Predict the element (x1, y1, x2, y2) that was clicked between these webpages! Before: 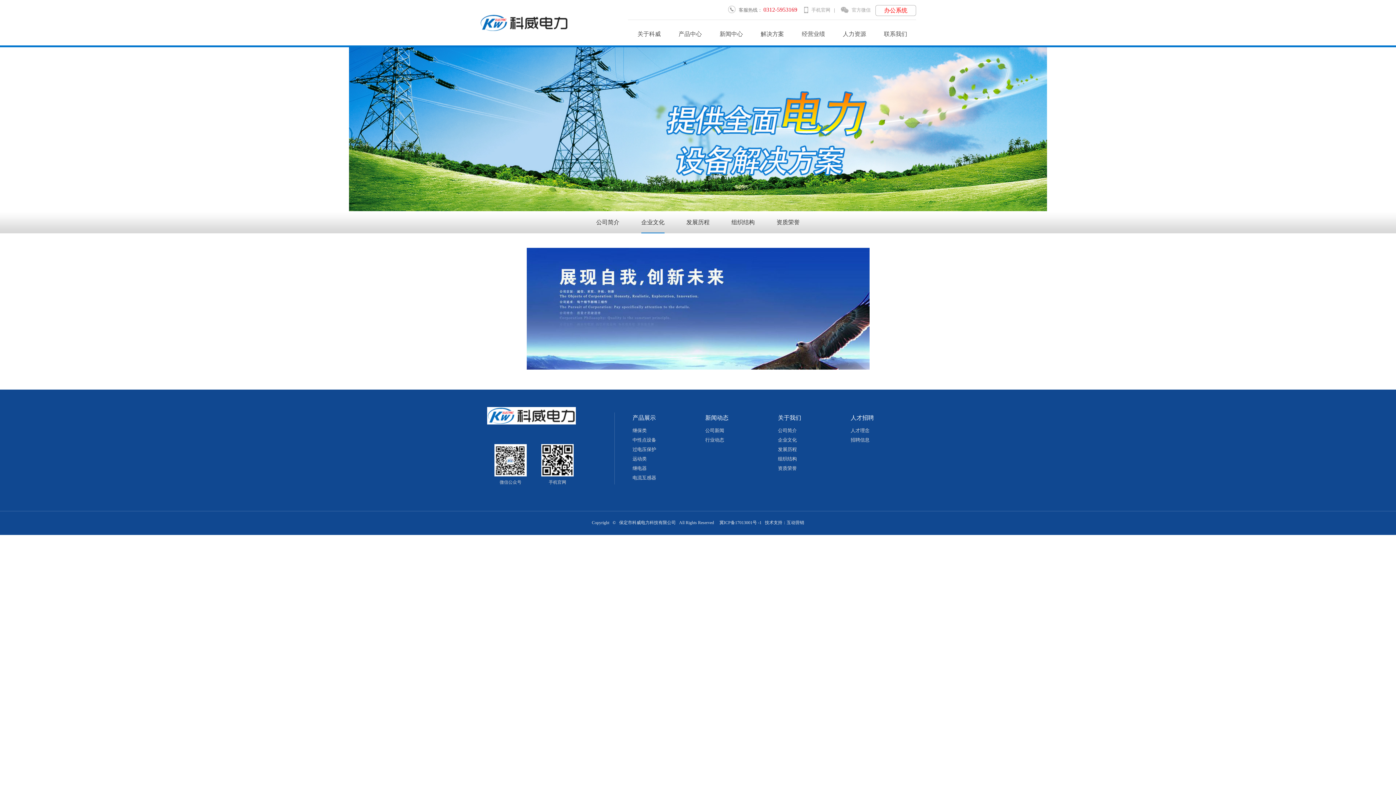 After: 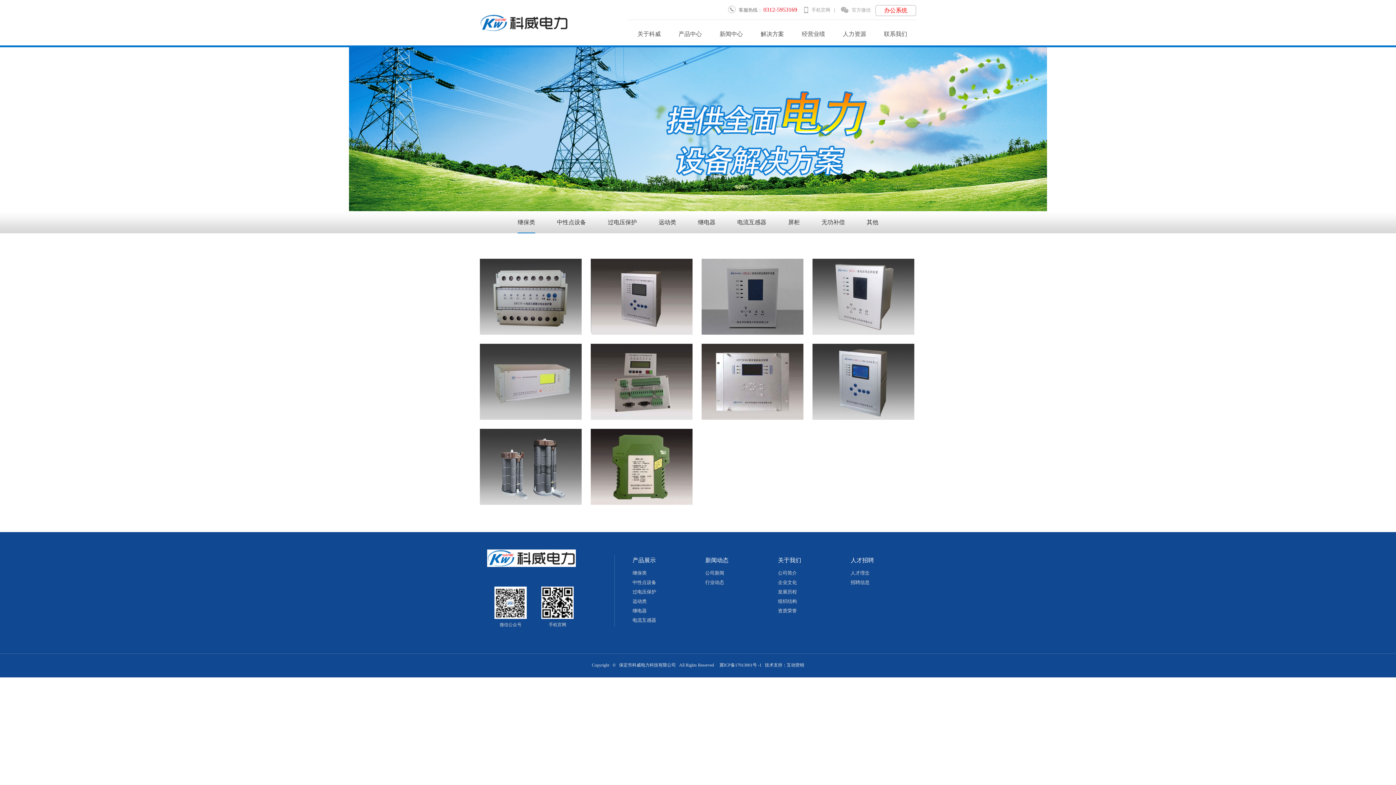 Action: bbox: (632, 428, 646, 433) label: 继保类